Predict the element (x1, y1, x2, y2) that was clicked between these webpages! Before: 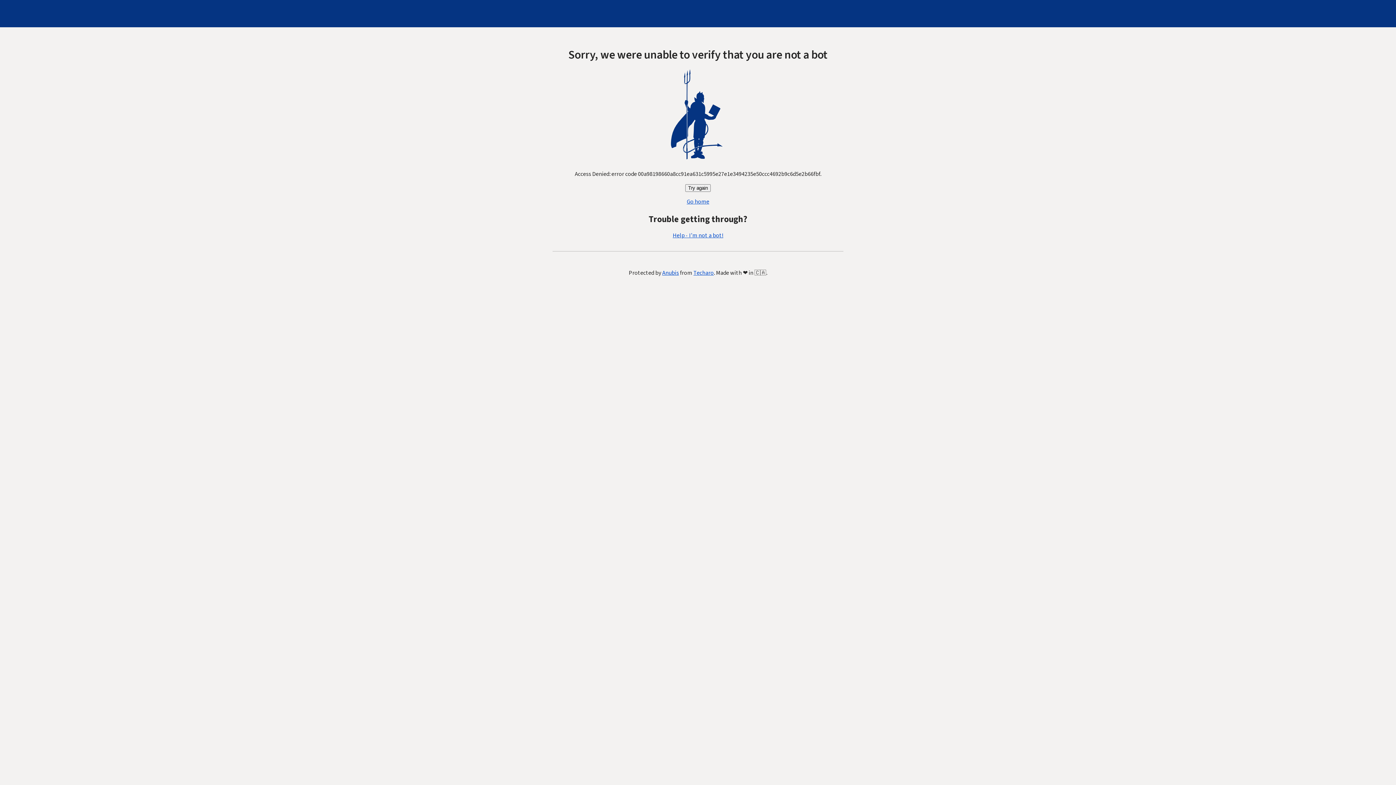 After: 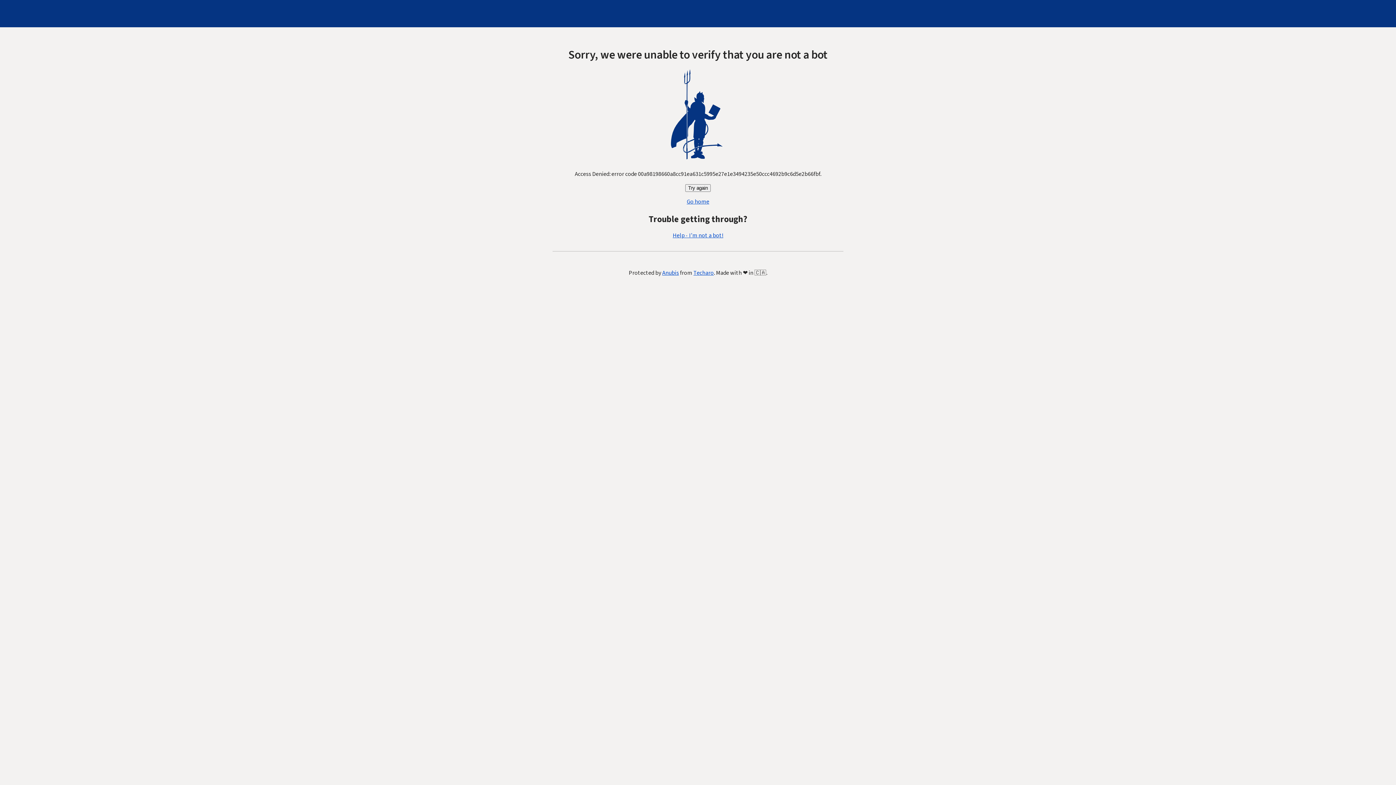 Action: label: Help - I'm not a bot! bbox: (672, 231, 723, 239)